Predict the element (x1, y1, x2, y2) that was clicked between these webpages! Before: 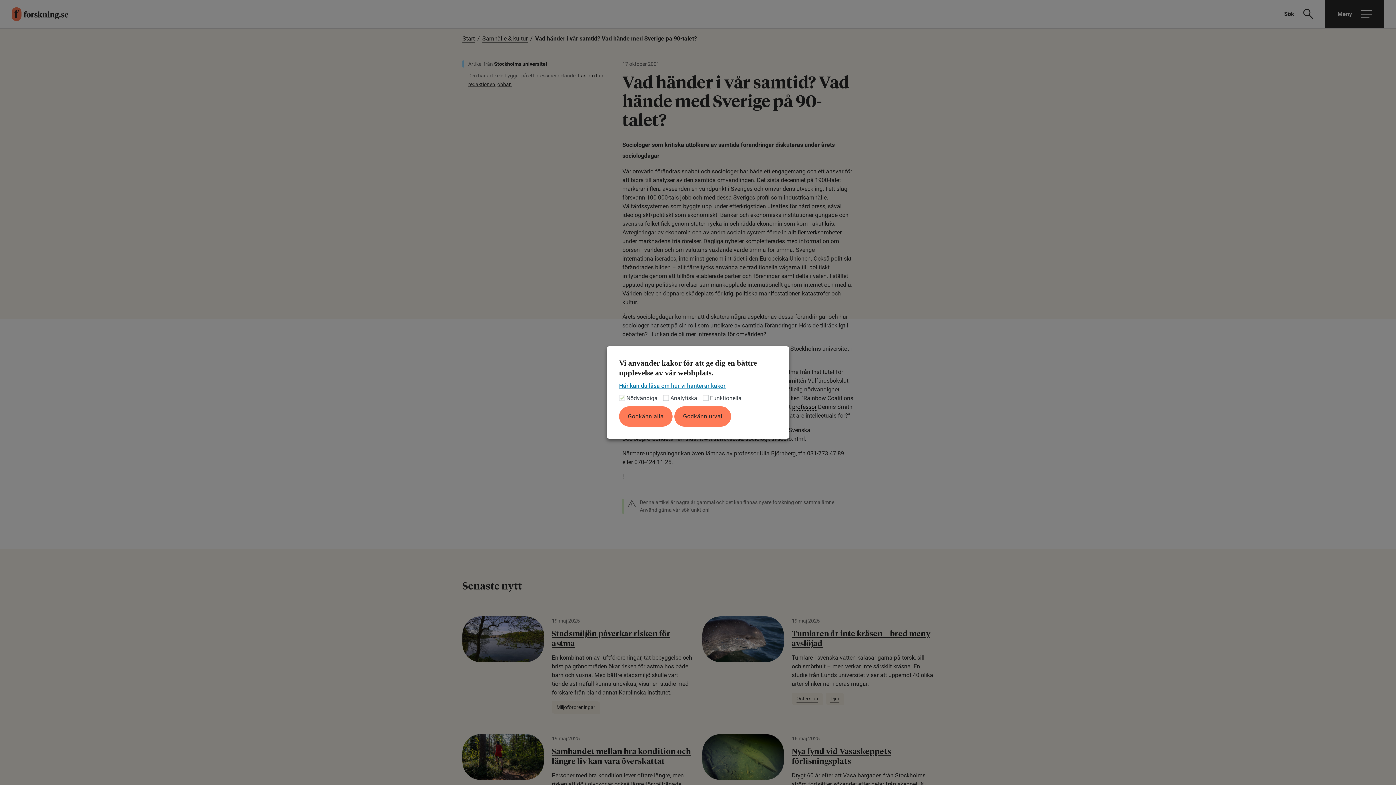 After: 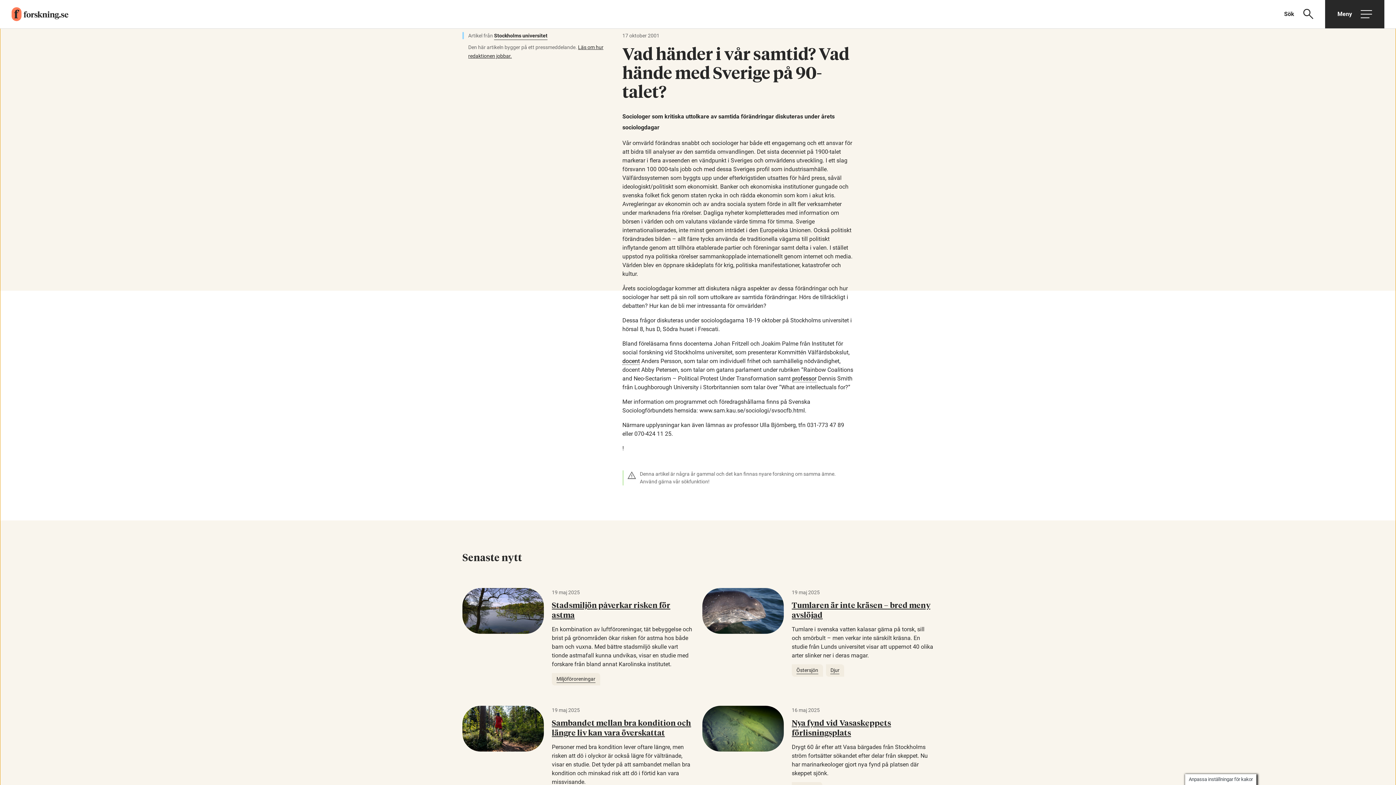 Action: bbox: (674, 406, 731, 426) label: Godkänn urval